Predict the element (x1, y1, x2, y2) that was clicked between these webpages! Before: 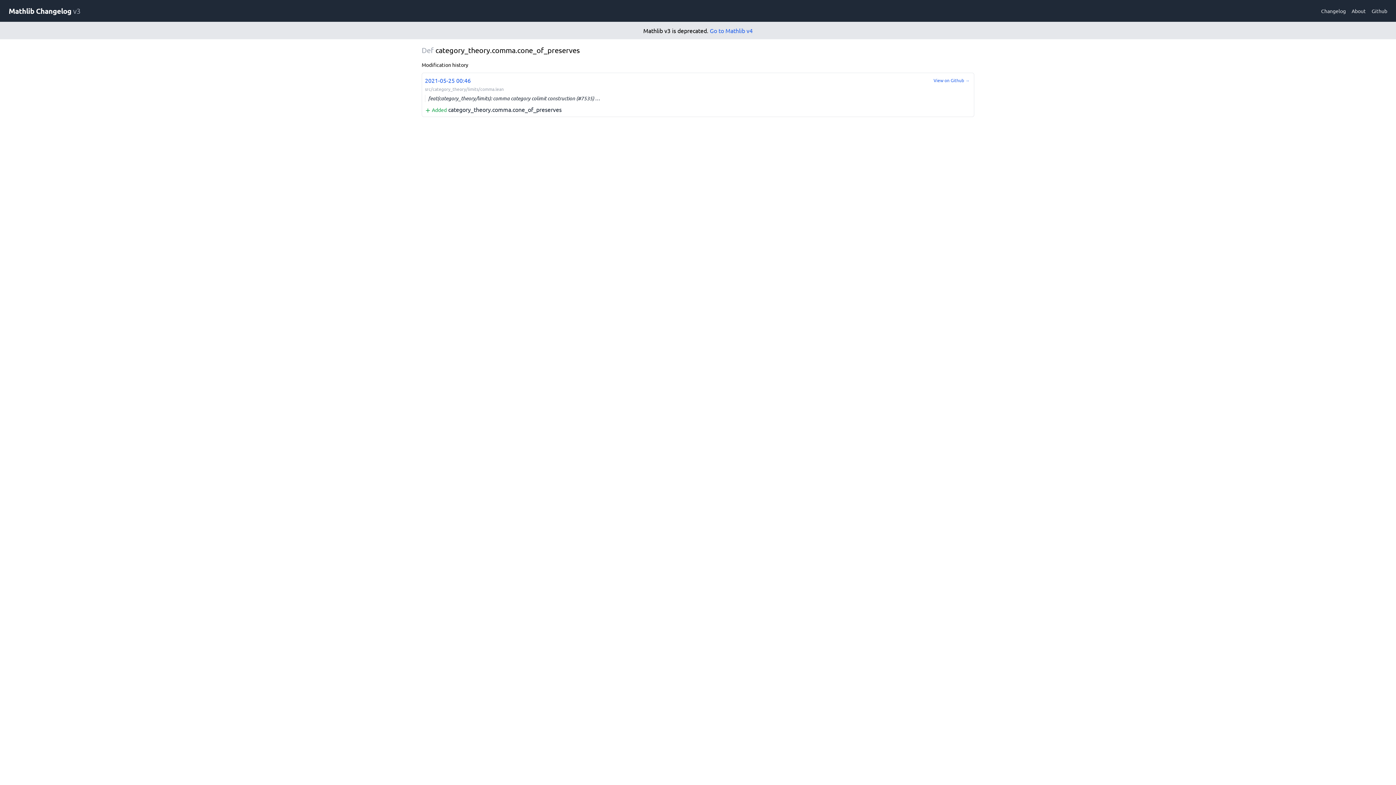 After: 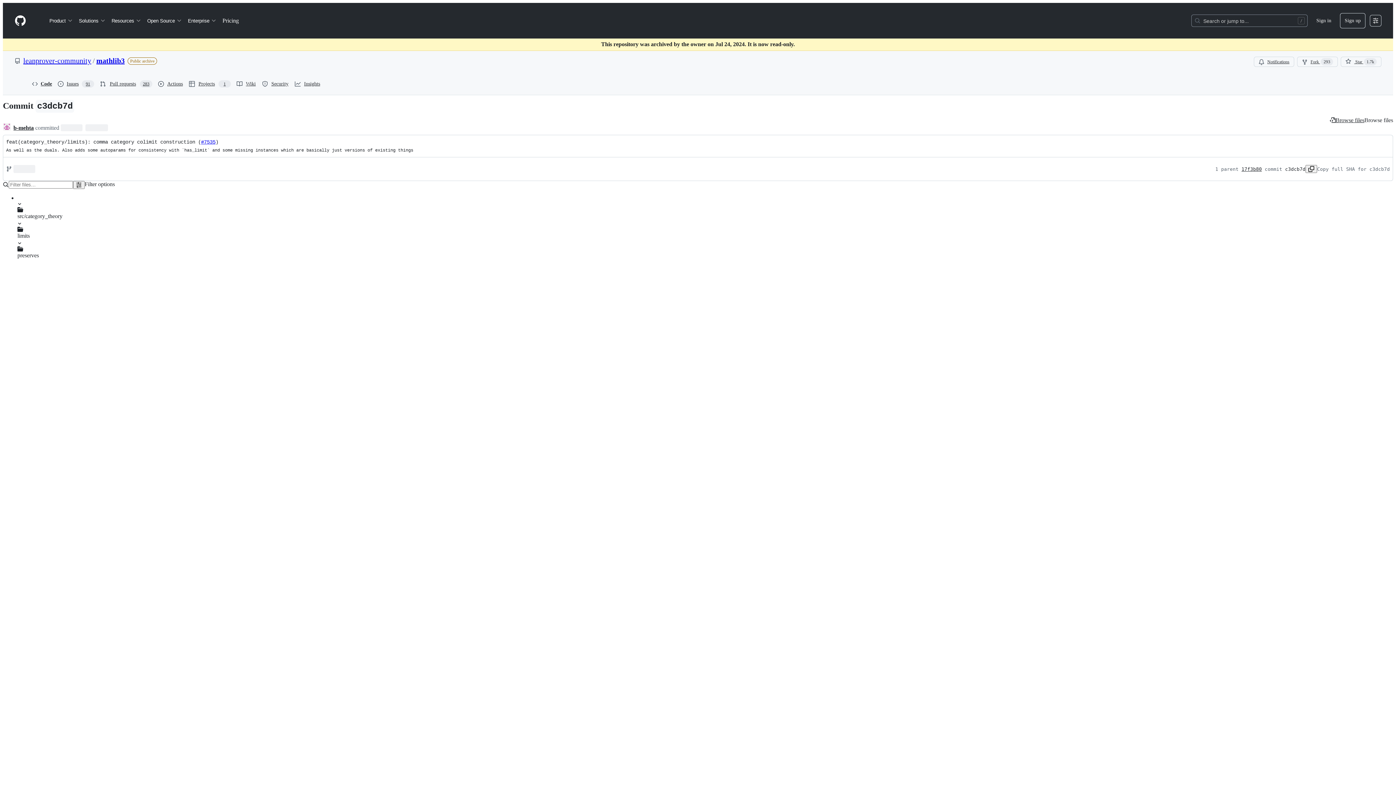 Action: bbox: (930, 74, 973, 86) label: View on Github →